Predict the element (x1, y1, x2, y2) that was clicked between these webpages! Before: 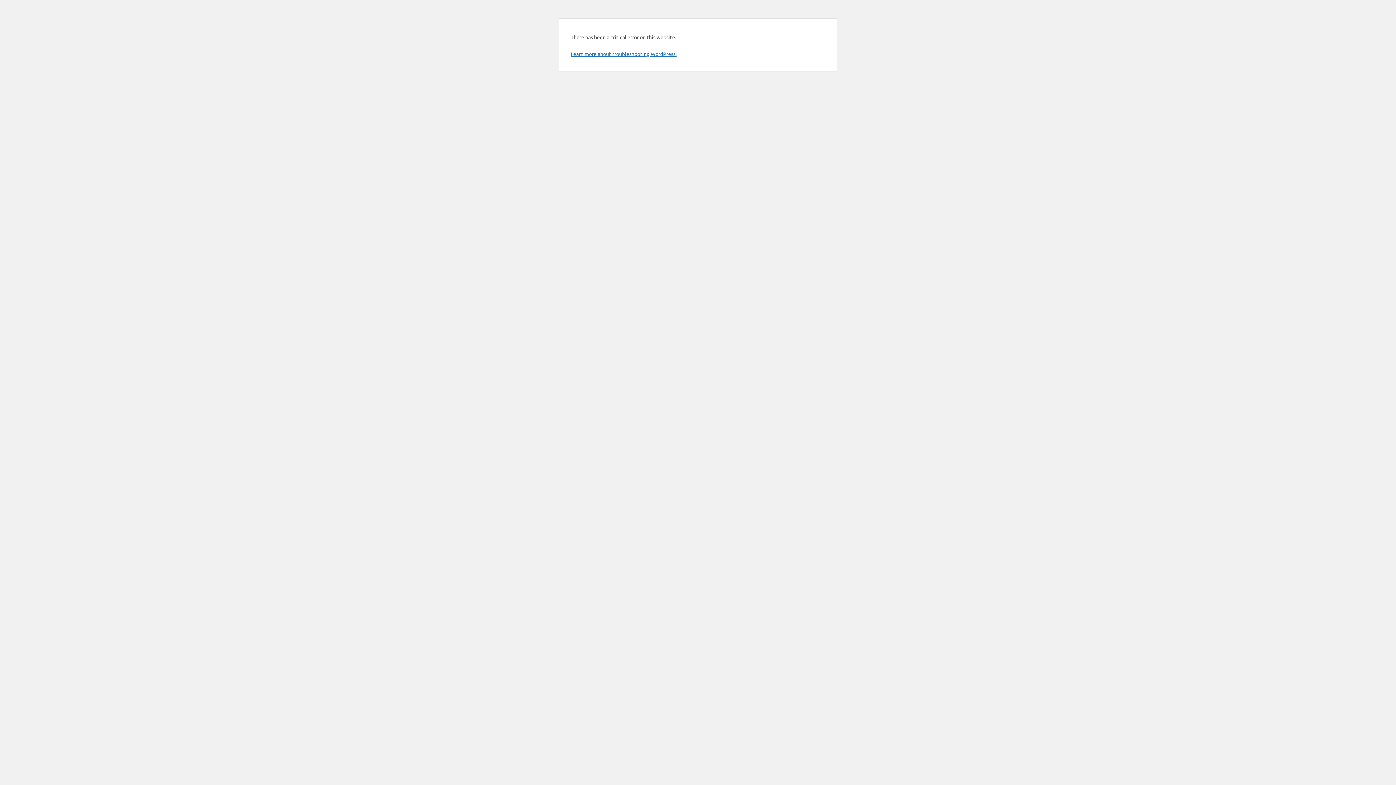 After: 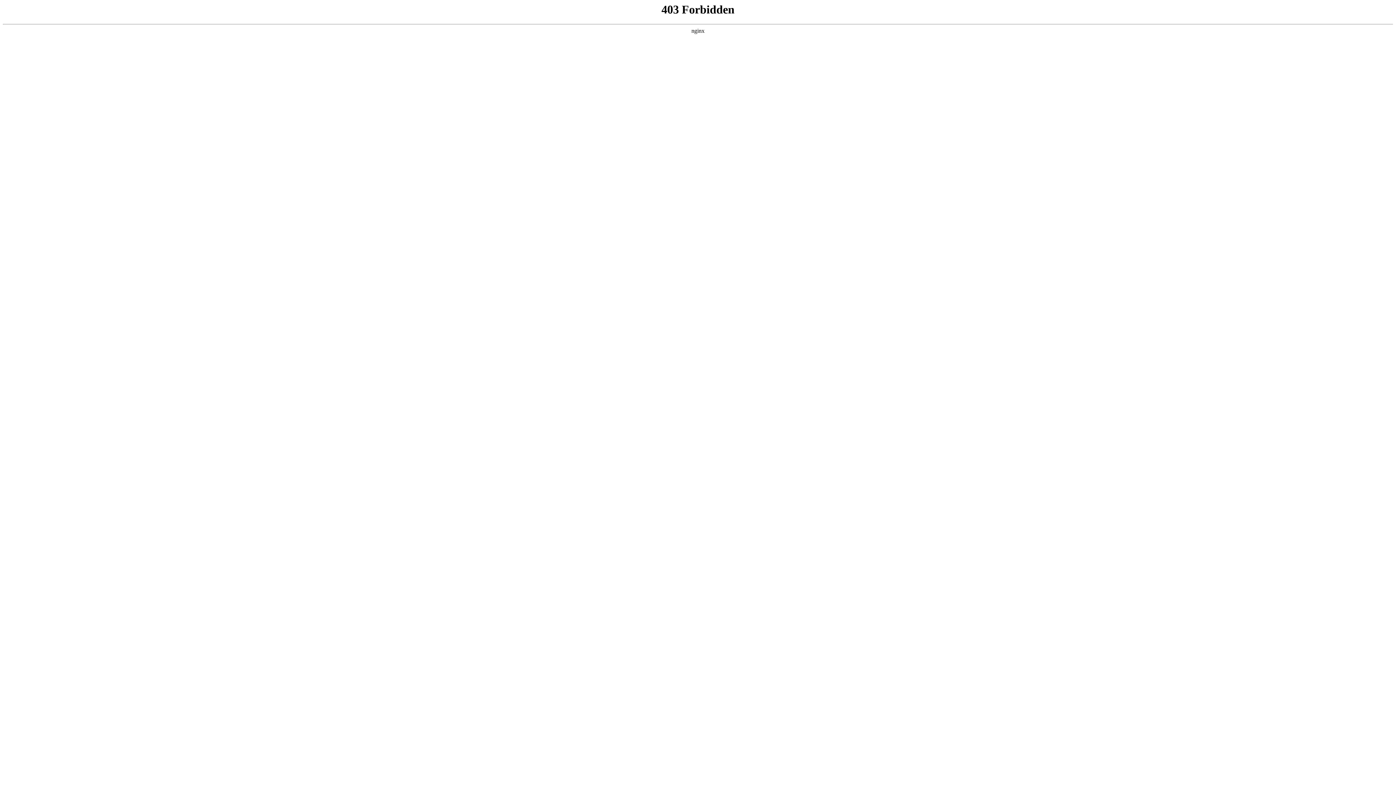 Action: label: Learn more about troubleshooting WordPress. bbox: (570, 50, 676, 57)